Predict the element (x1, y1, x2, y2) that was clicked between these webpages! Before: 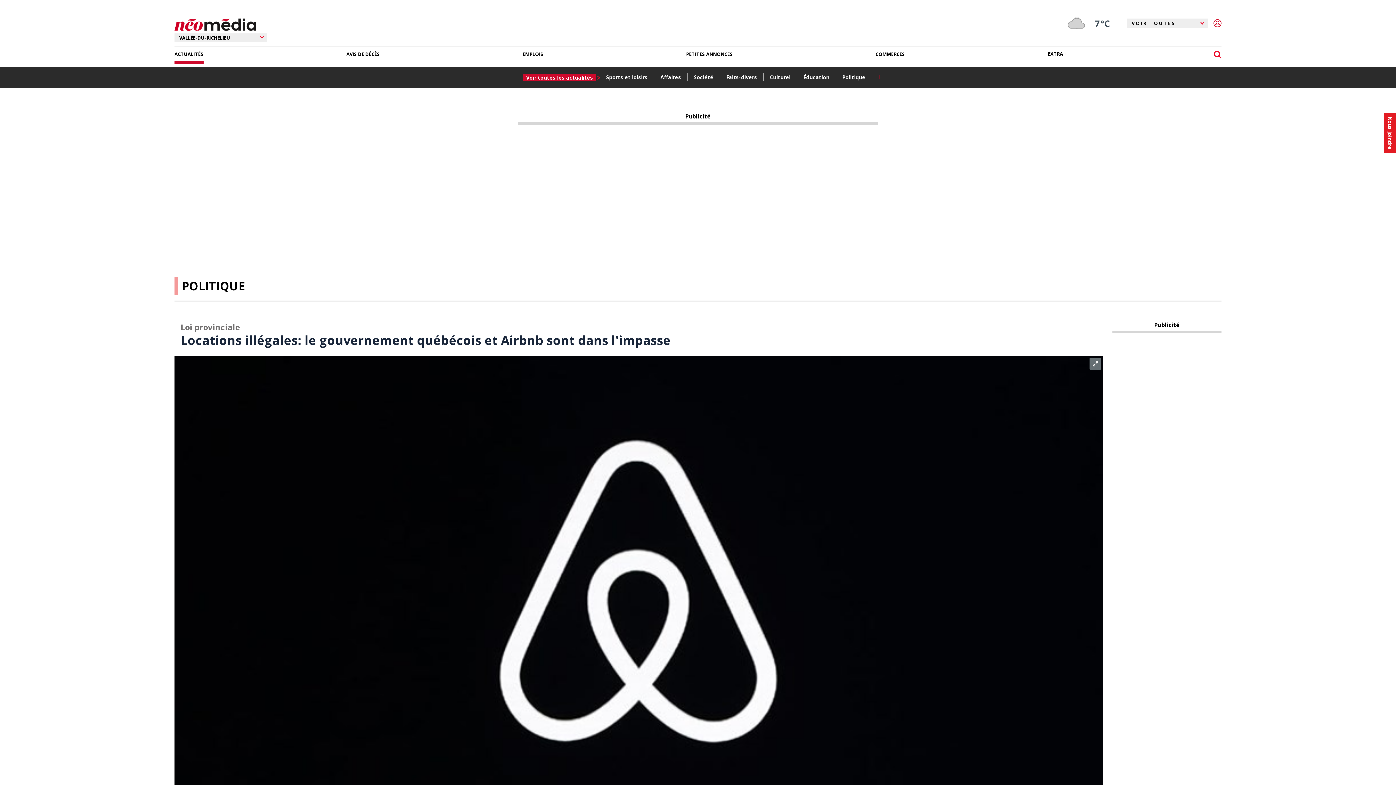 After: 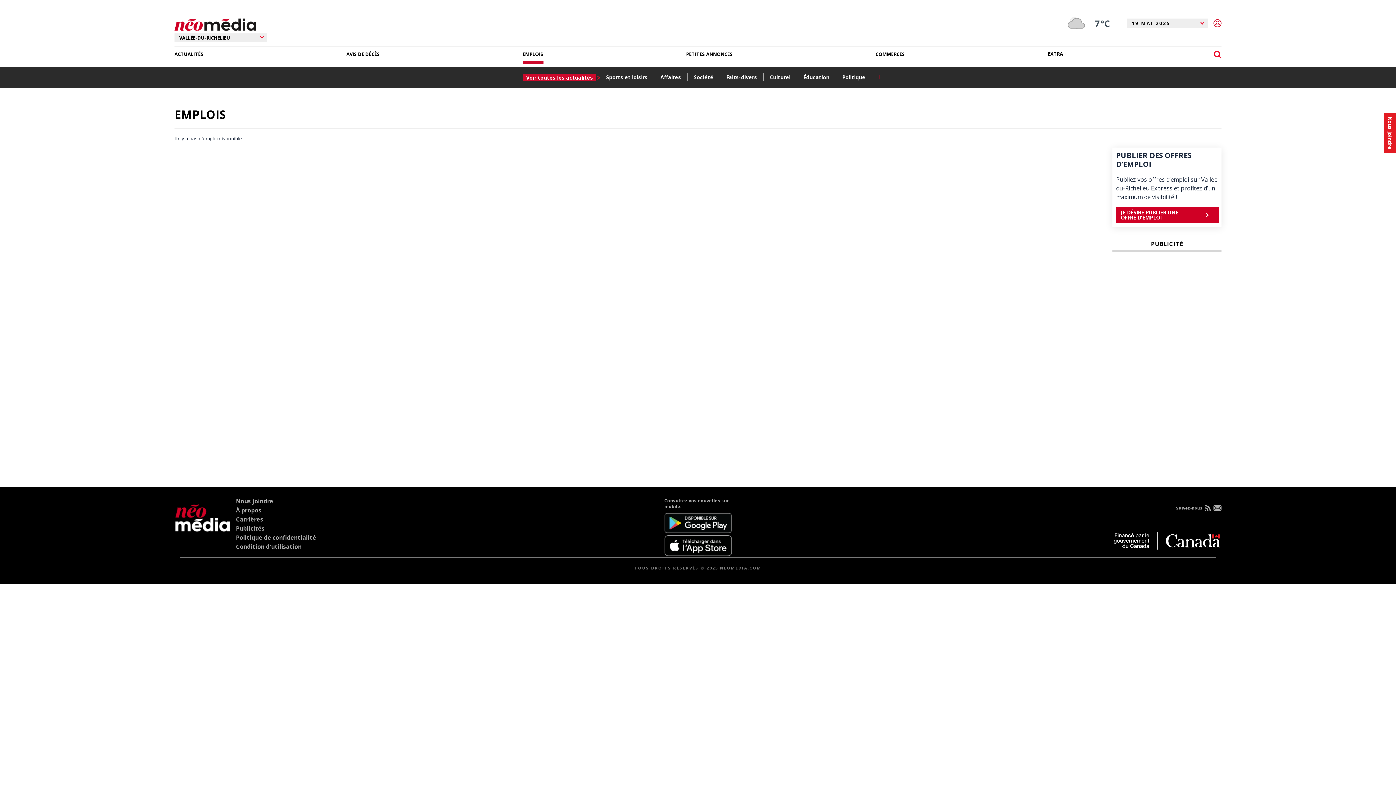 Action: label: EMPLOIS bbox: (522, 47, 543, 61)